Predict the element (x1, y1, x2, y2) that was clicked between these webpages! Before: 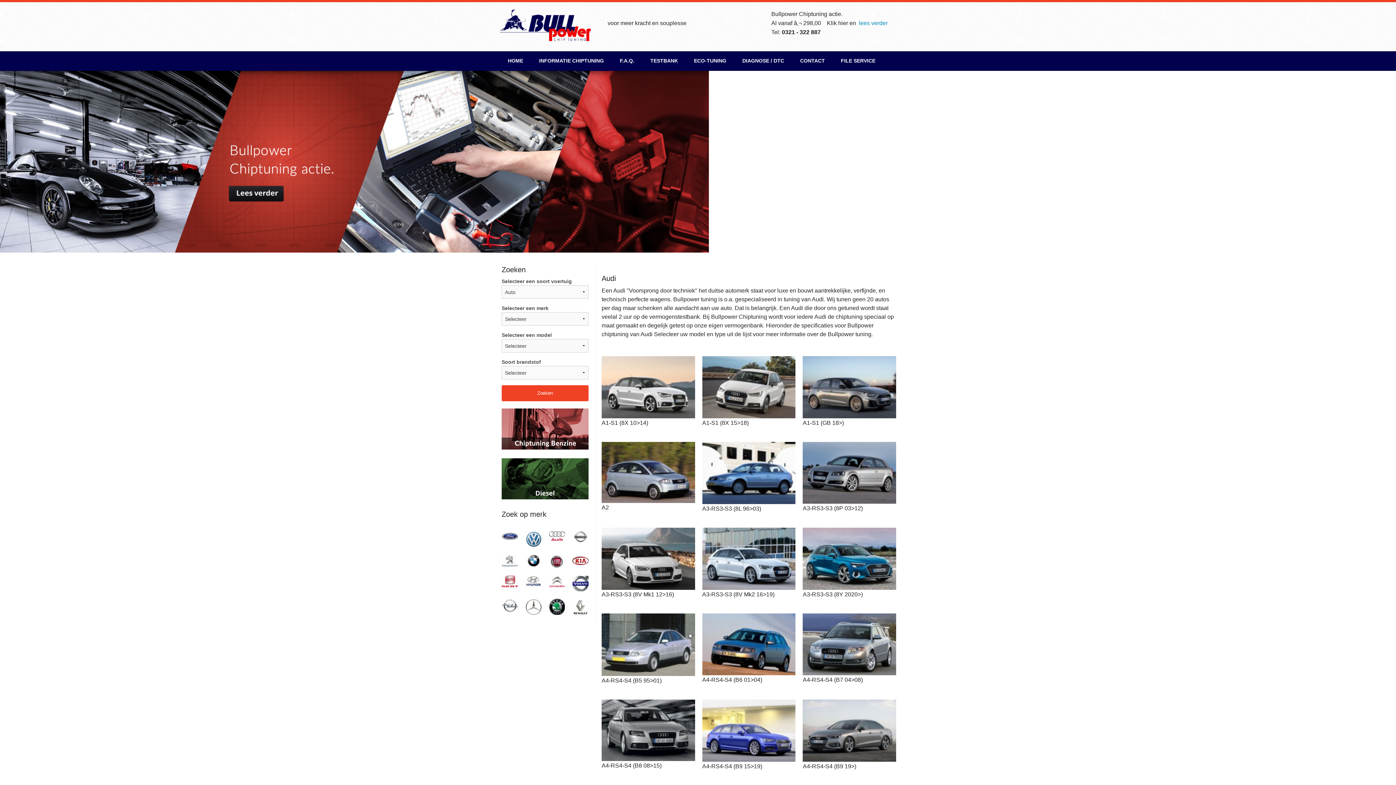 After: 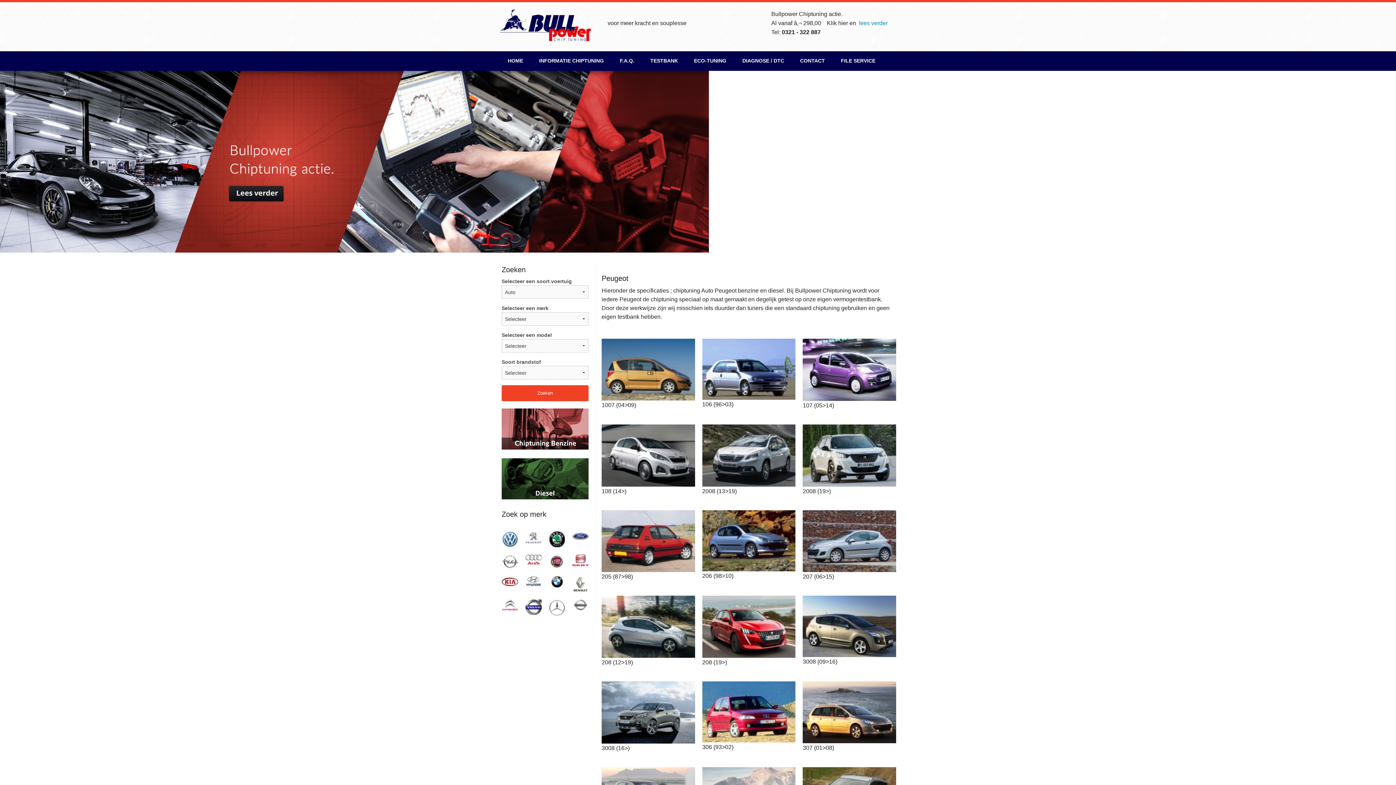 Action: bbox: (501, 557, 518, 563)